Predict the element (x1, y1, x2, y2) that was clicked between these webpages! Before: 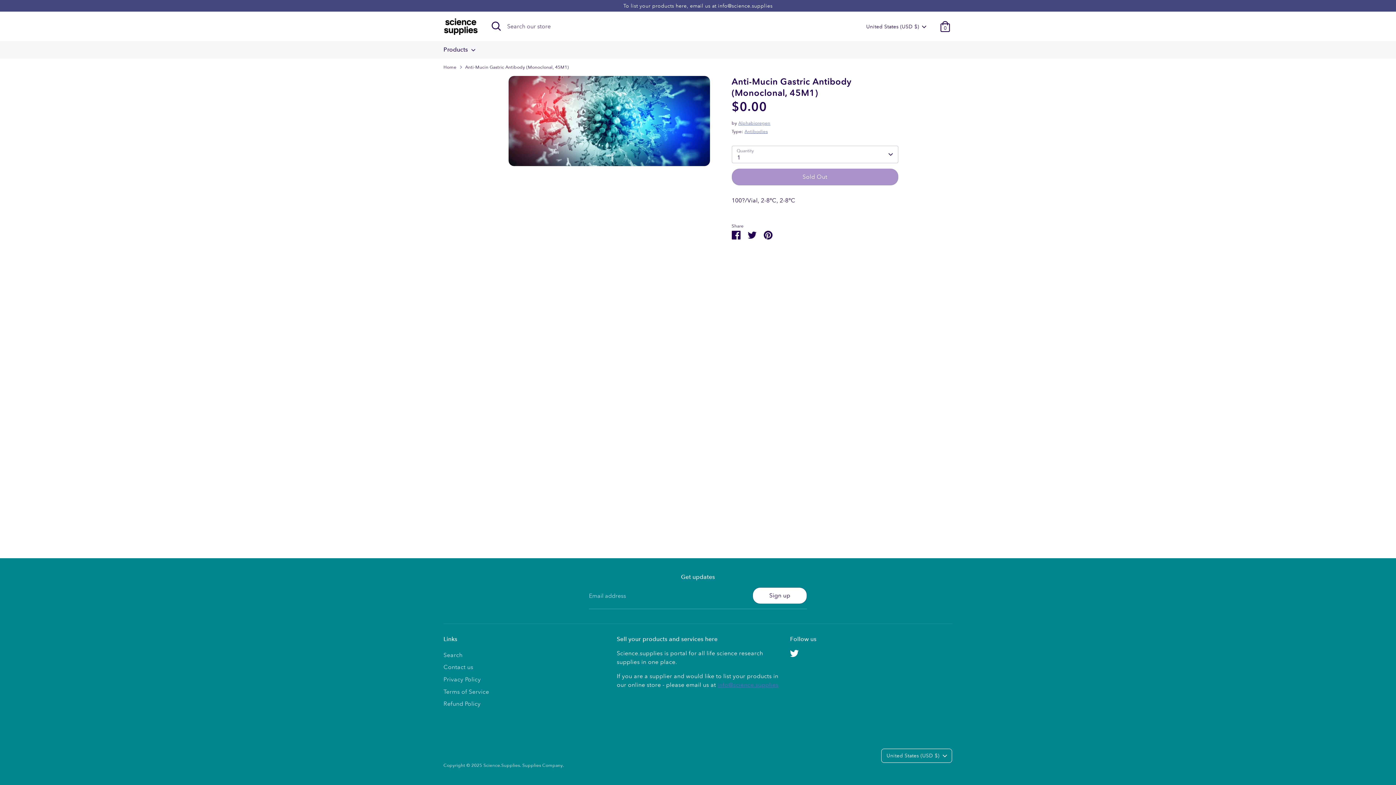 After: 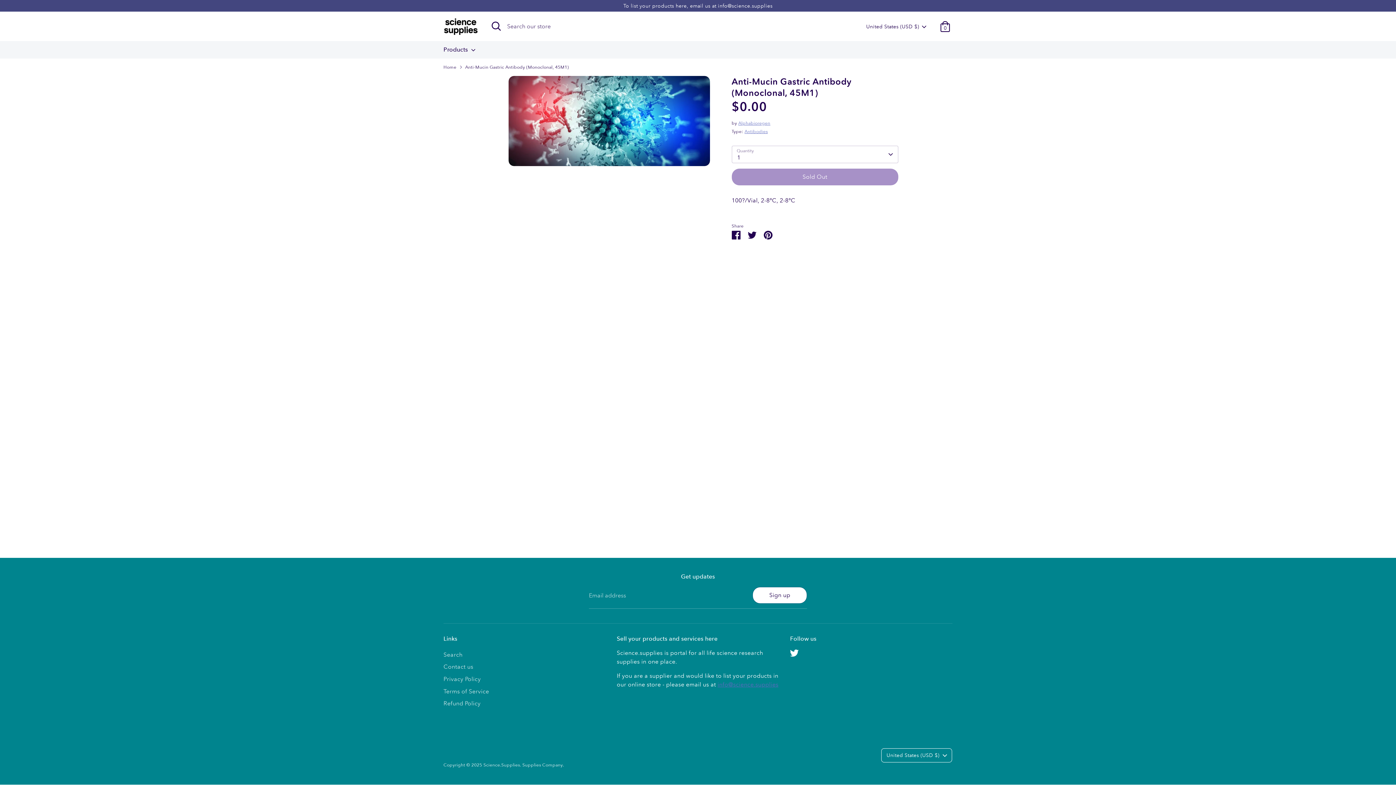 Action: bbox: (465, 64, 569, 70) label: Anti-Mucin Gastric Antibody (Monoclonal, 45M1)